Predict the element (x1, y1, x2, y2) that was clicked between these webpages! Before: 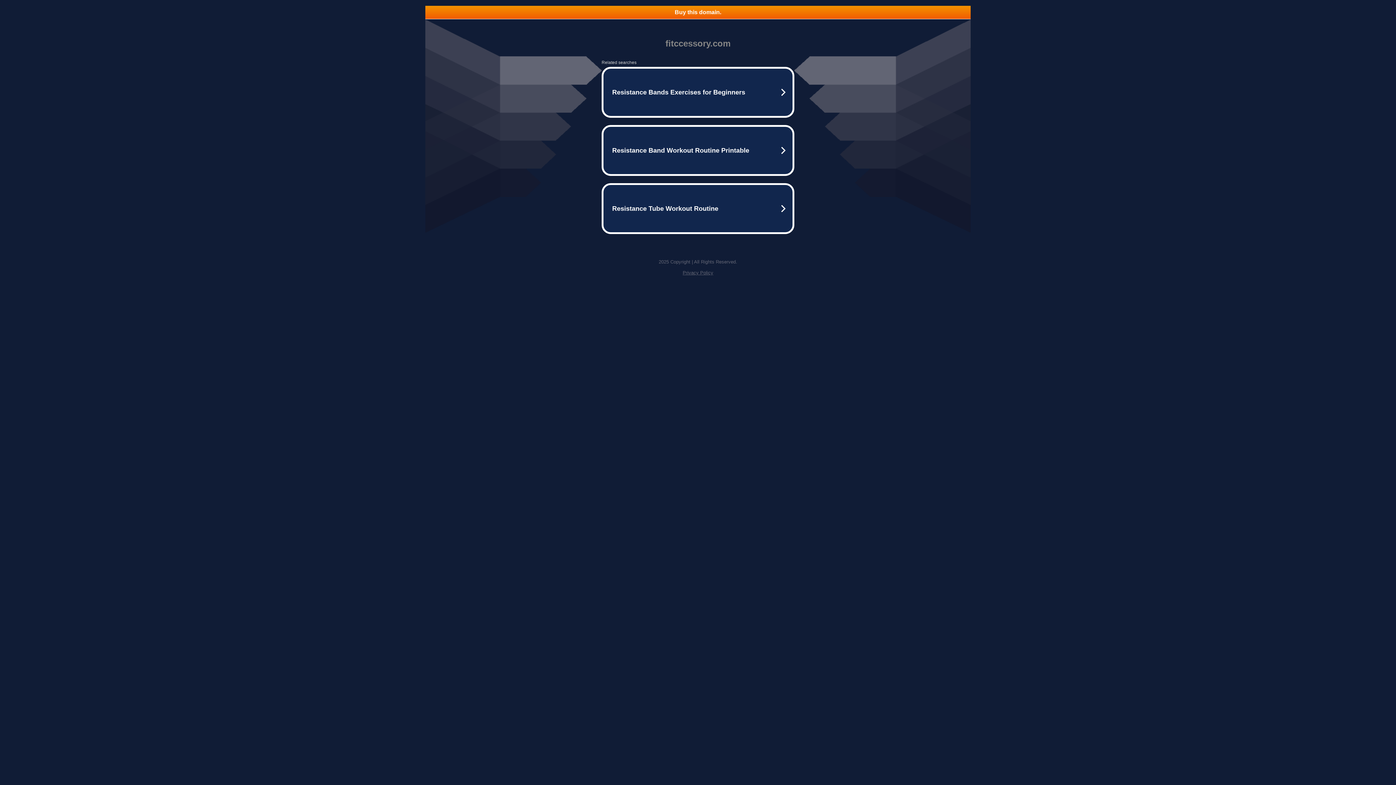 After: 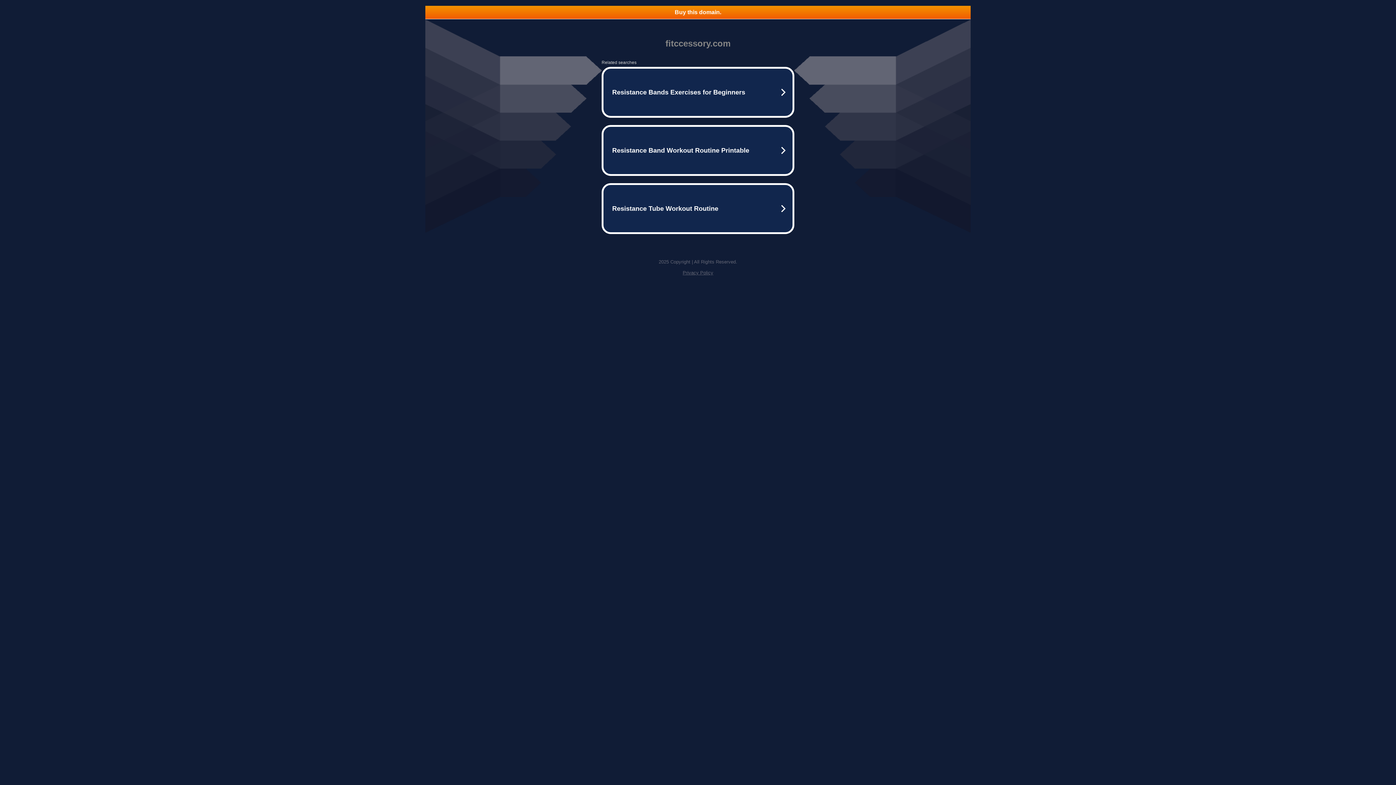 Action: bbox: (425, 5, 970, 18) label: Buy this domain.